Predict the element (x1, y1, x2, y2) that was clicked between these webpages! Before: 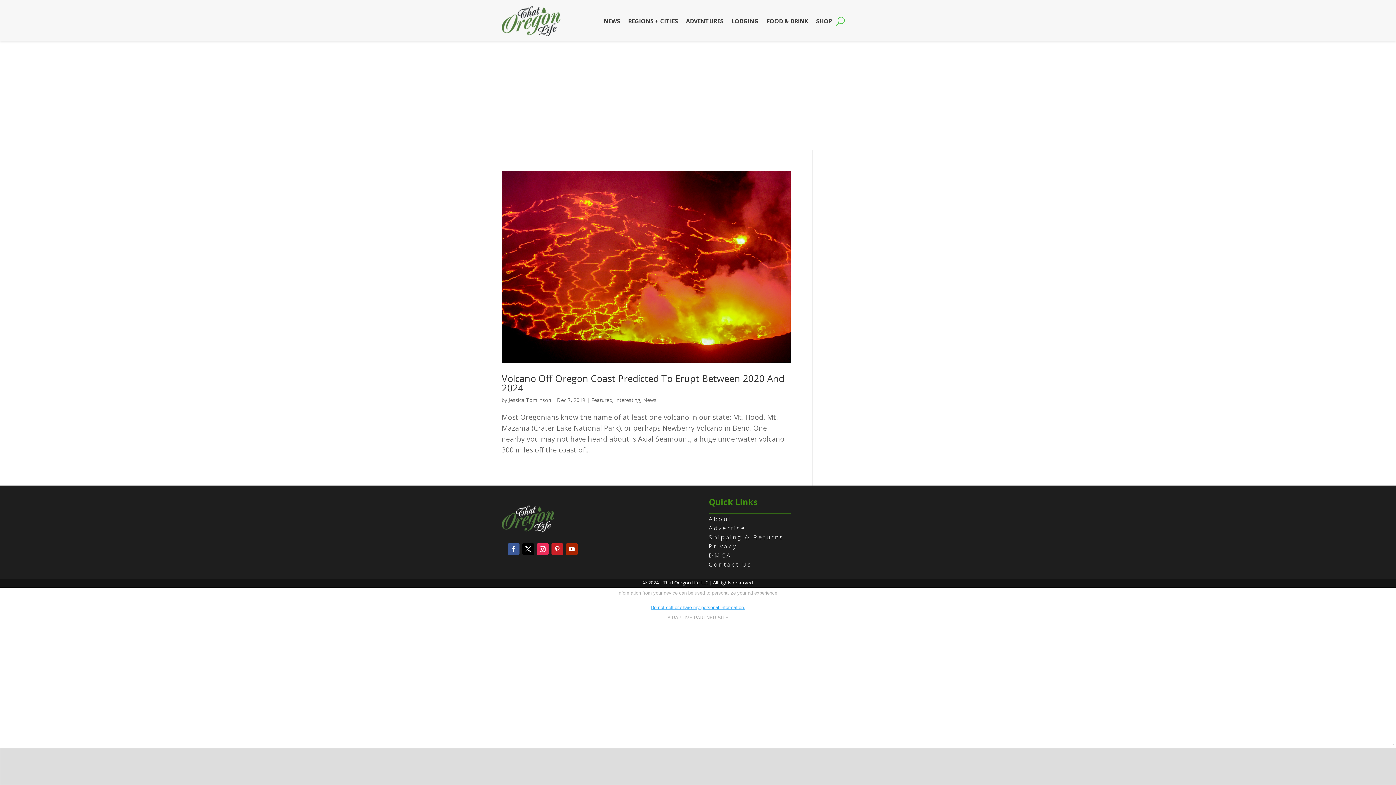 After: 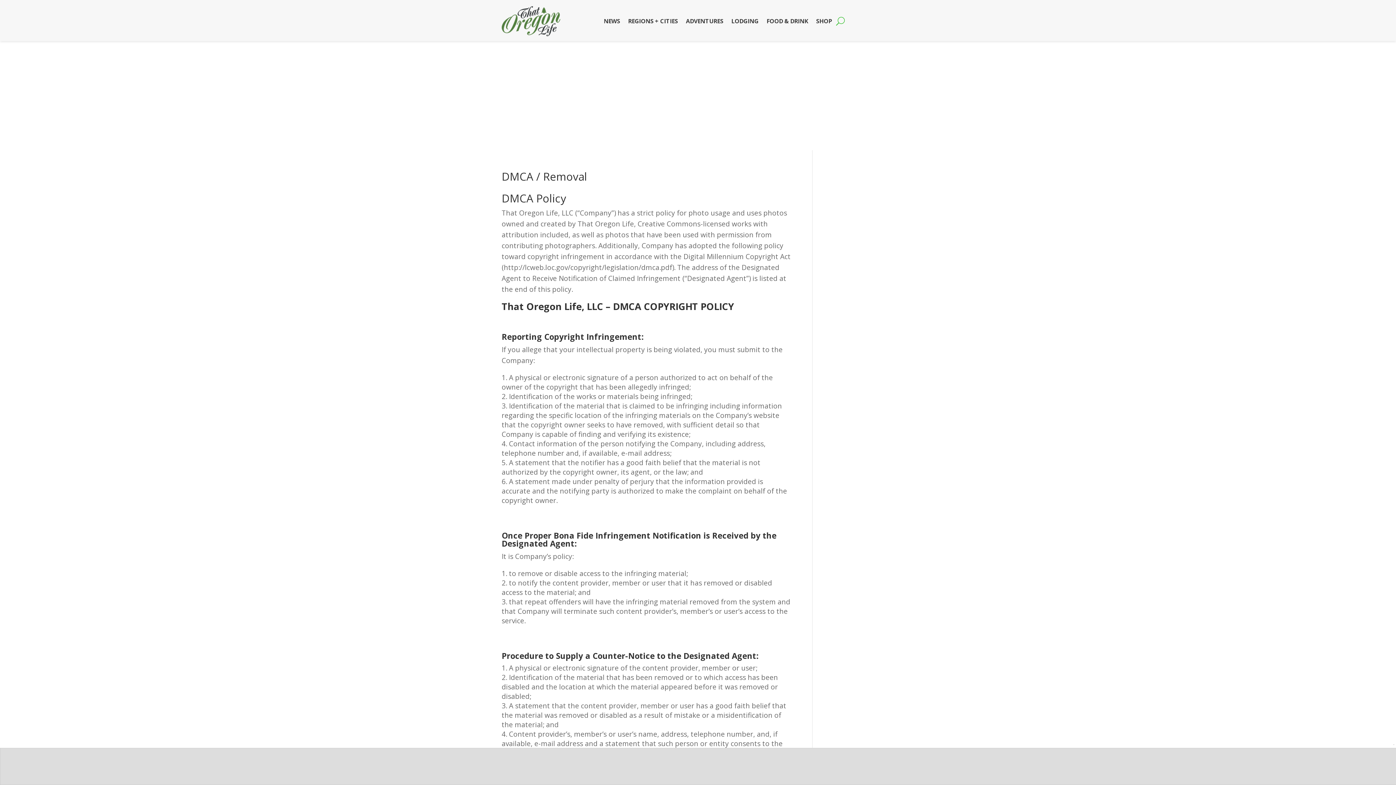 Action: label: DMCA bbox: (708, 551, 731, 559)